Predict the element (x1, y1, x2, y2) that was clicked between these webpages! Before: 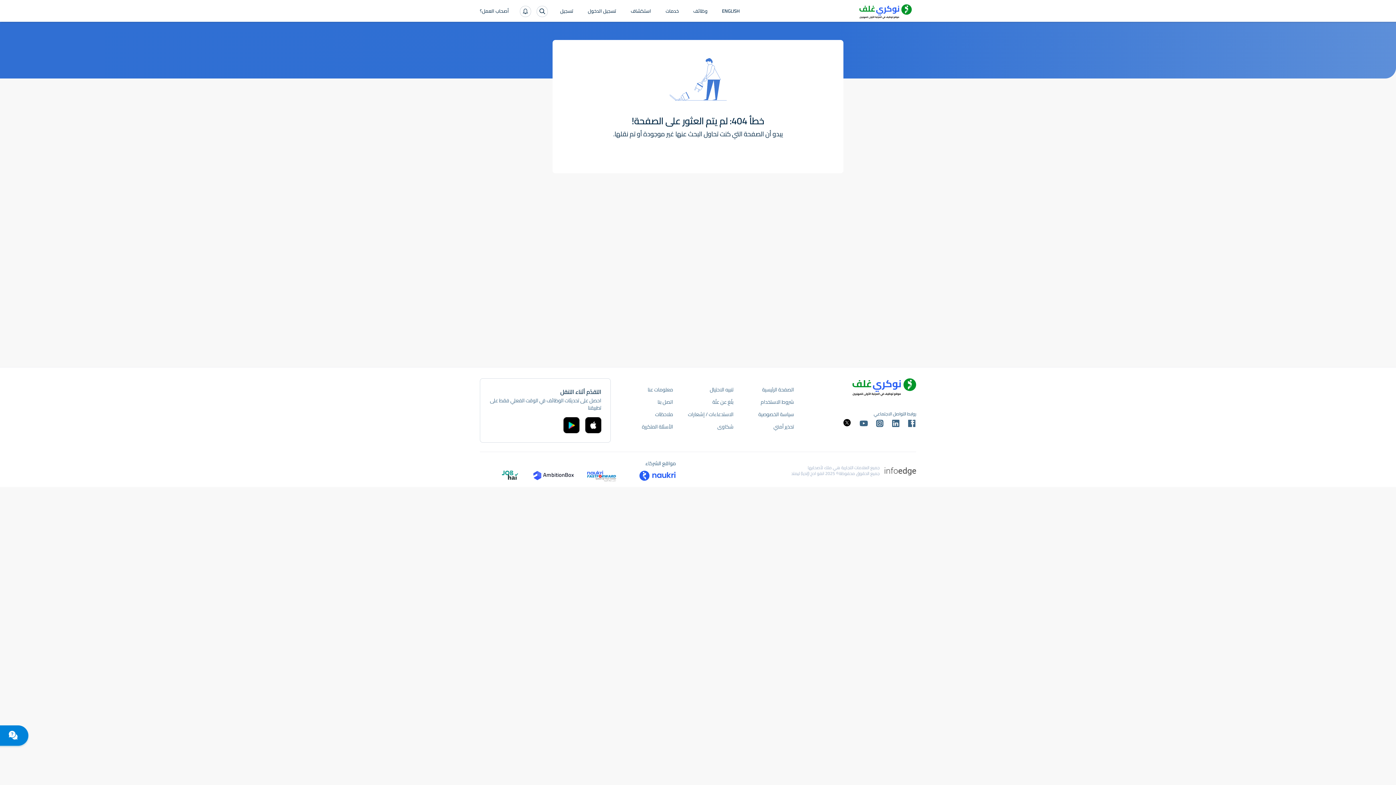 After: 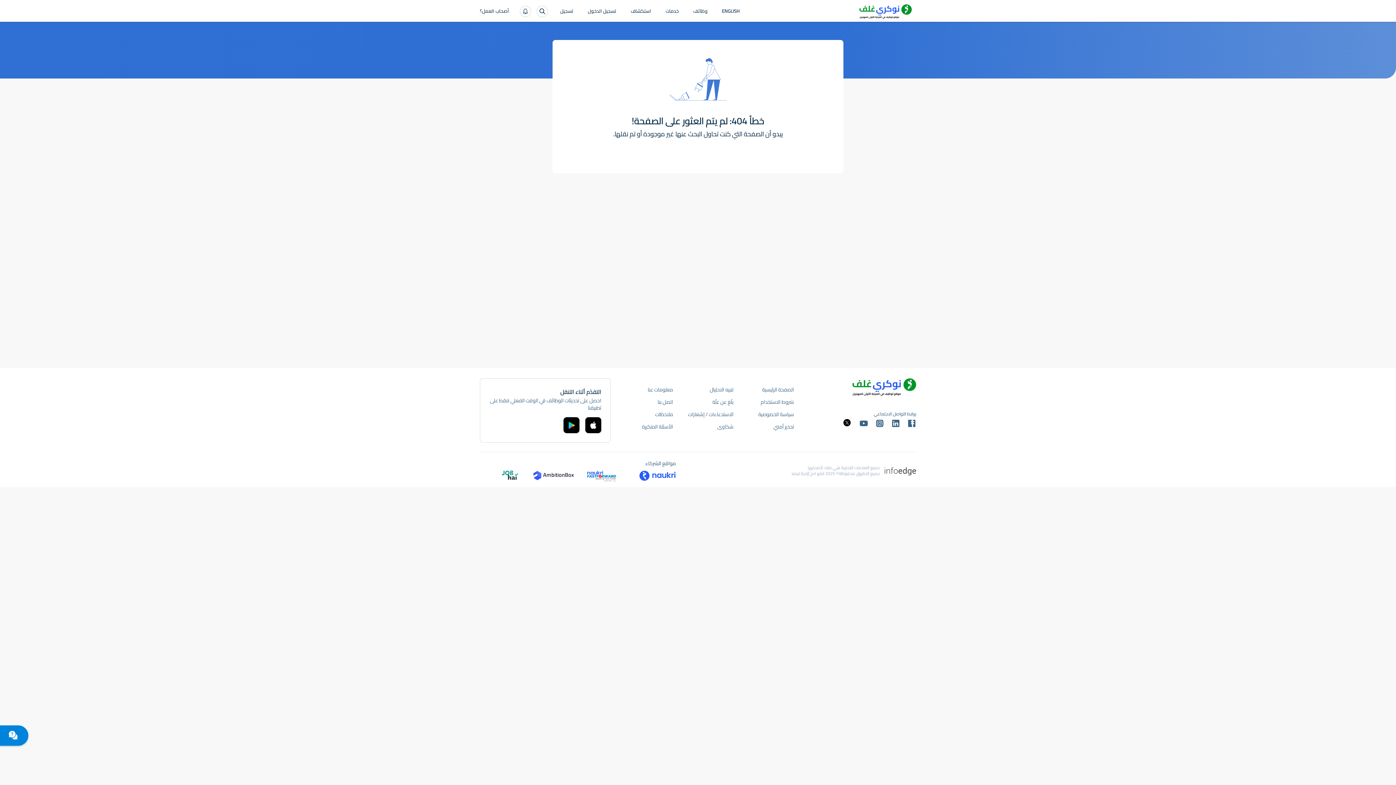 Action: bbox: (891, 419, 900, 428)